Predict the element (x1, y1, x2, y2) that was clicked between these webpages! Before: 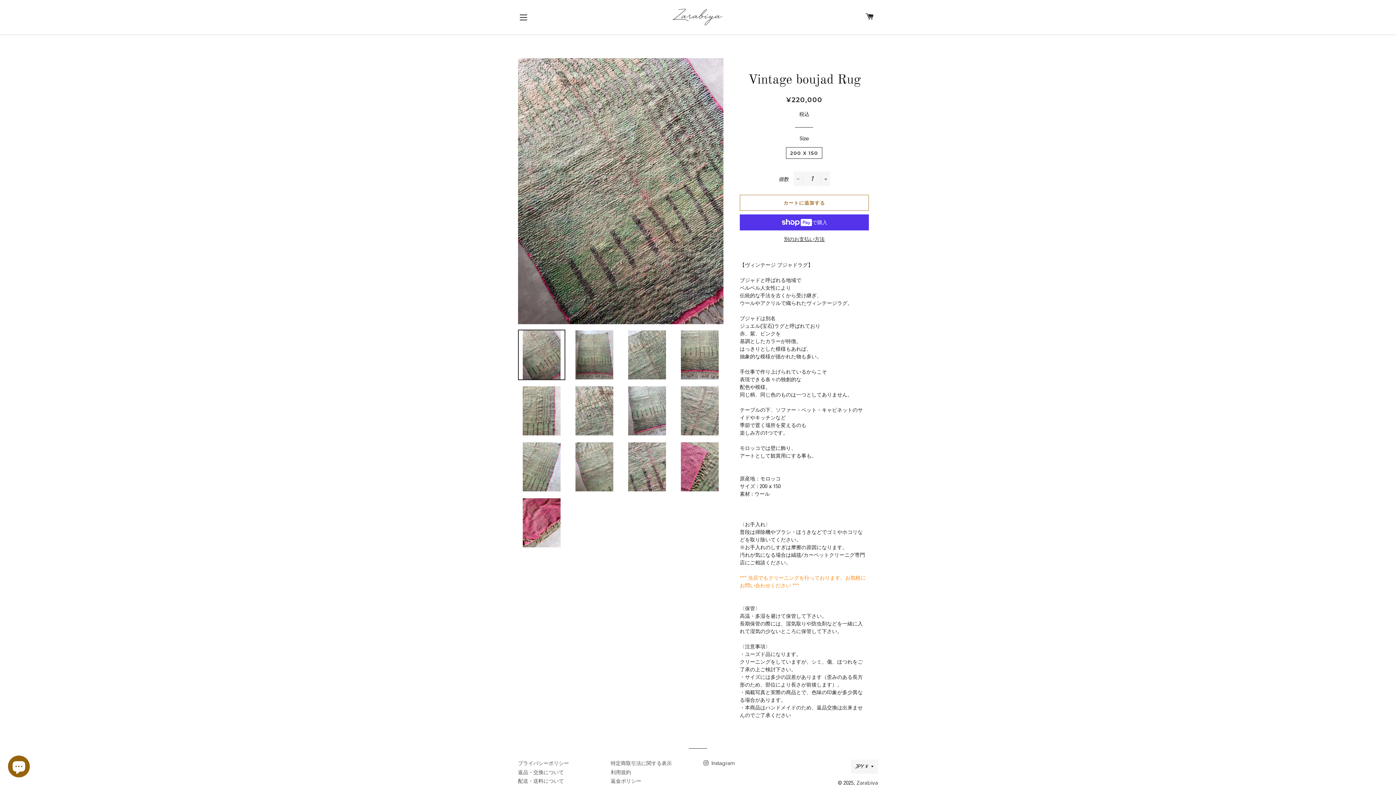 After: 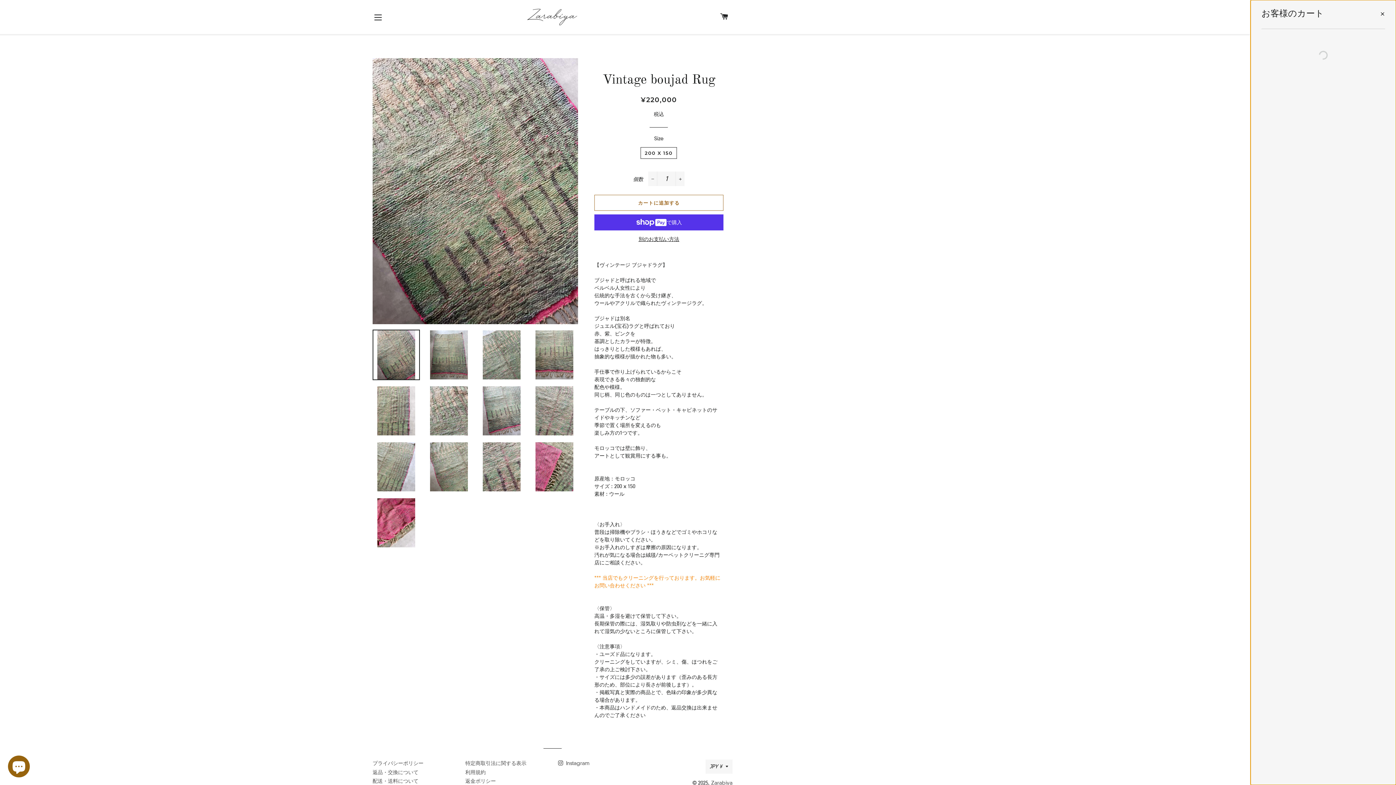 Action: label: カート bbox: (863, 5, 877, 28)